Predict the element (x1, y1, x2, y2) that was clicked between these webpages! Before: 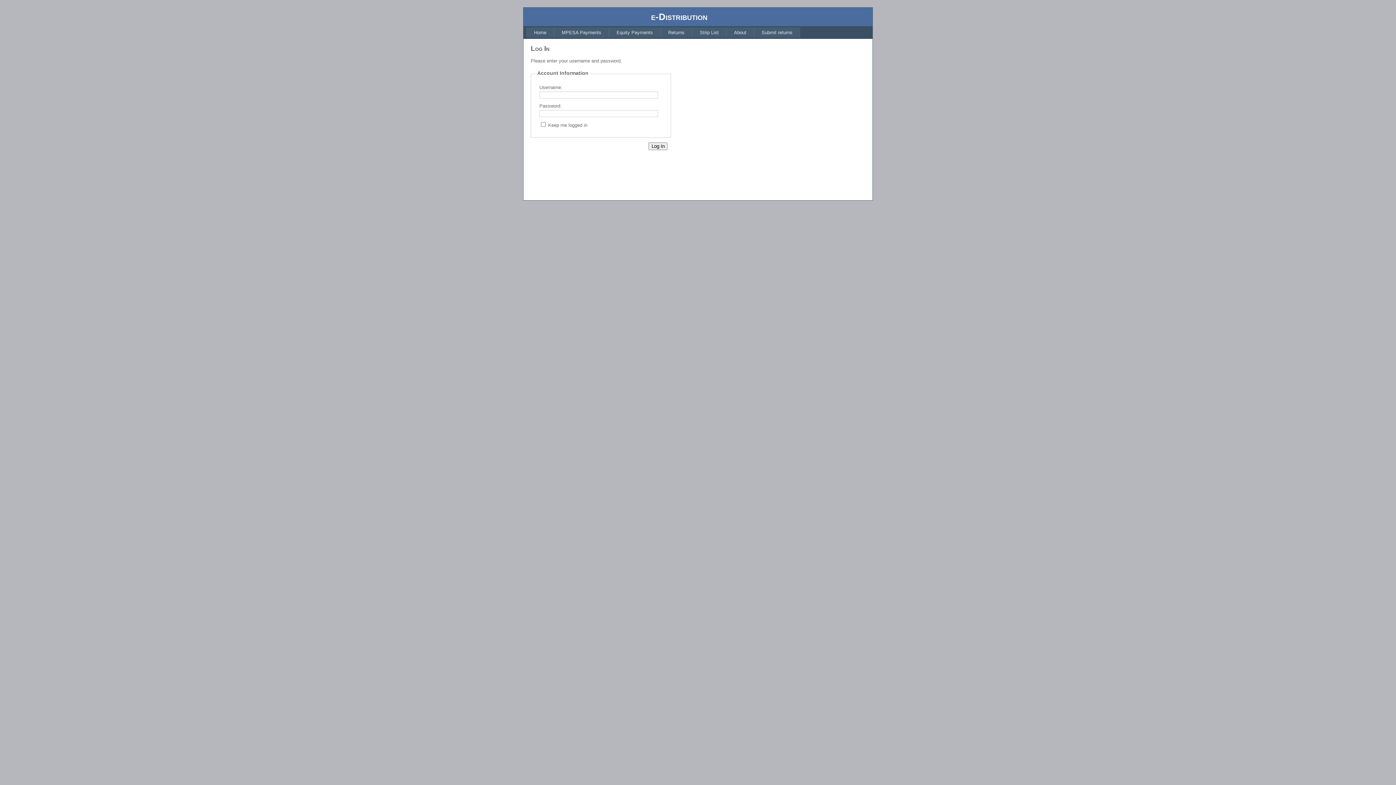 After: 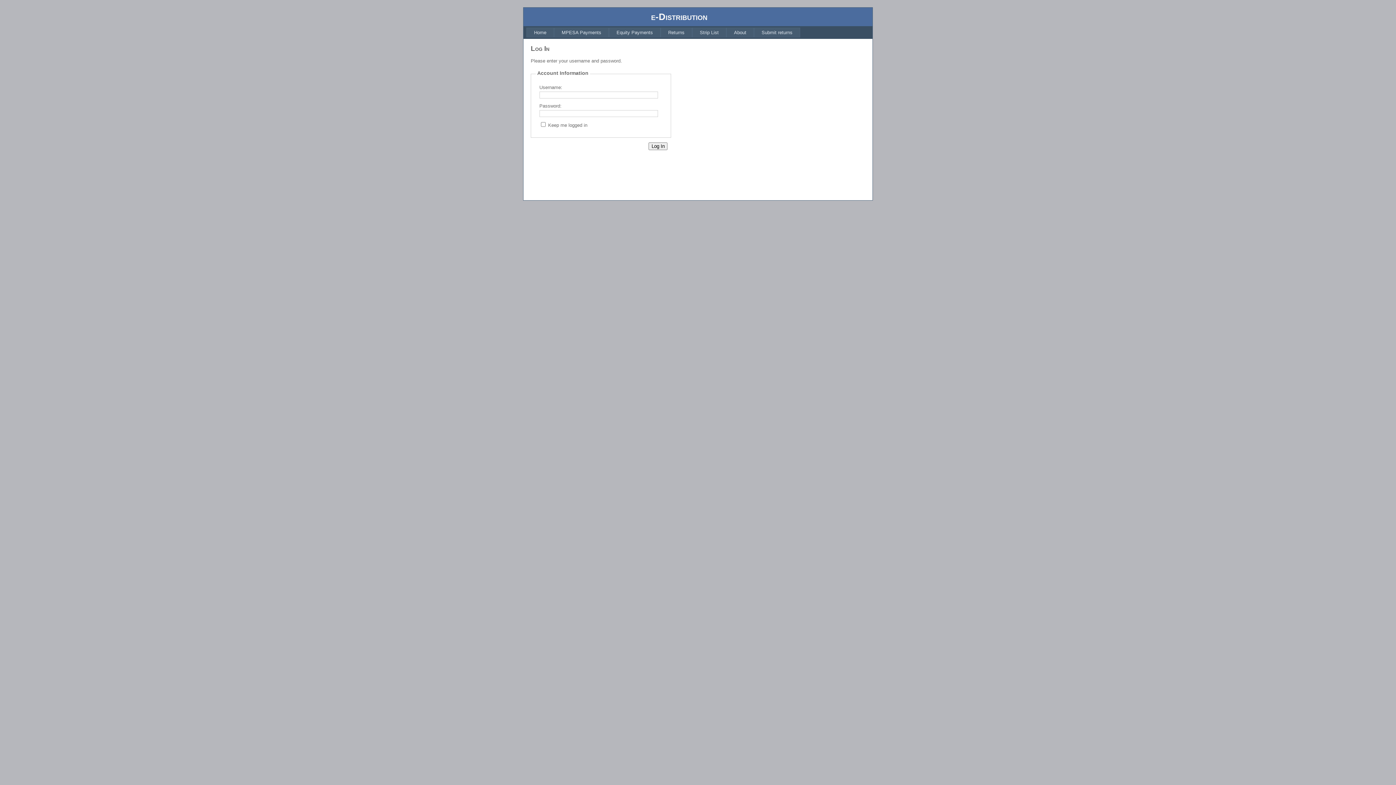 Action: bbox: (609, 27, 660, 37) label: Equity Payments